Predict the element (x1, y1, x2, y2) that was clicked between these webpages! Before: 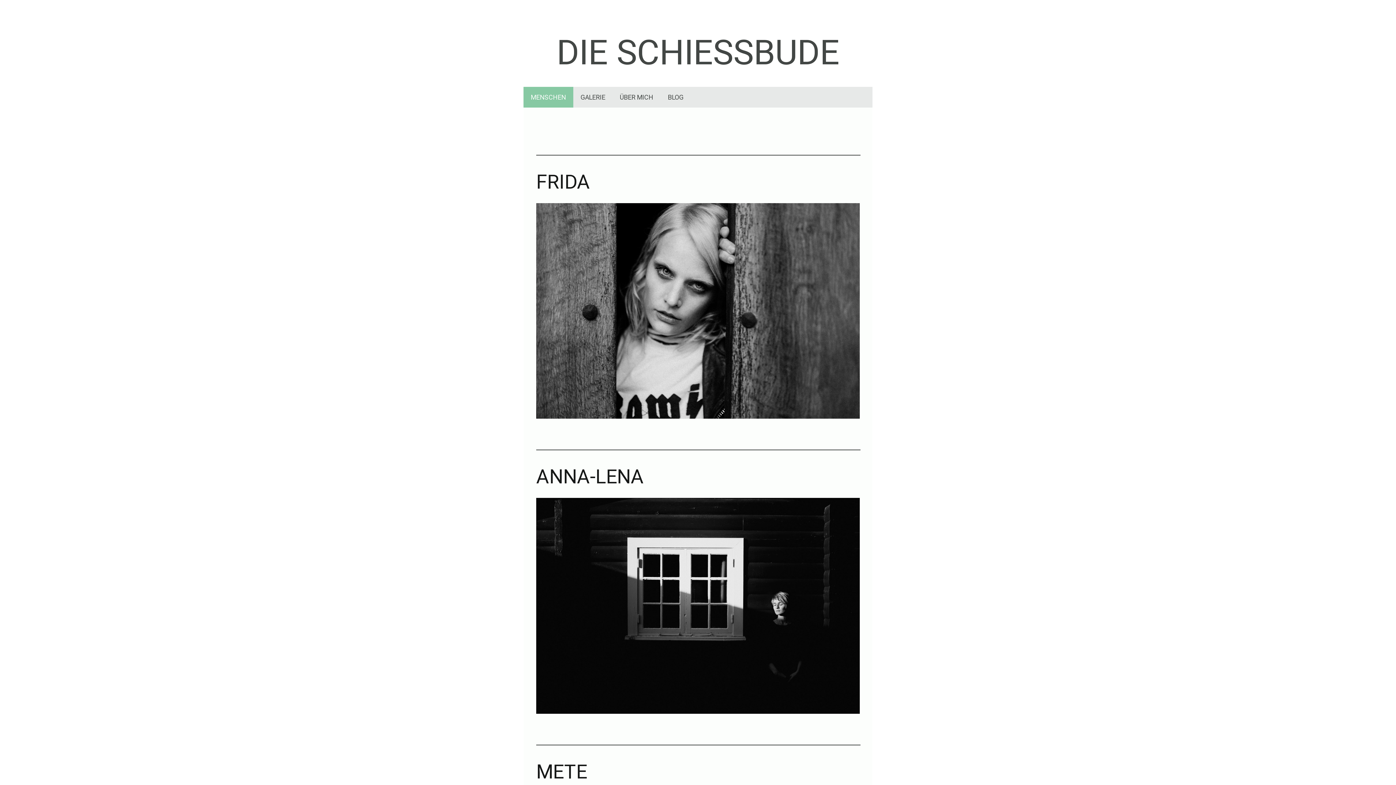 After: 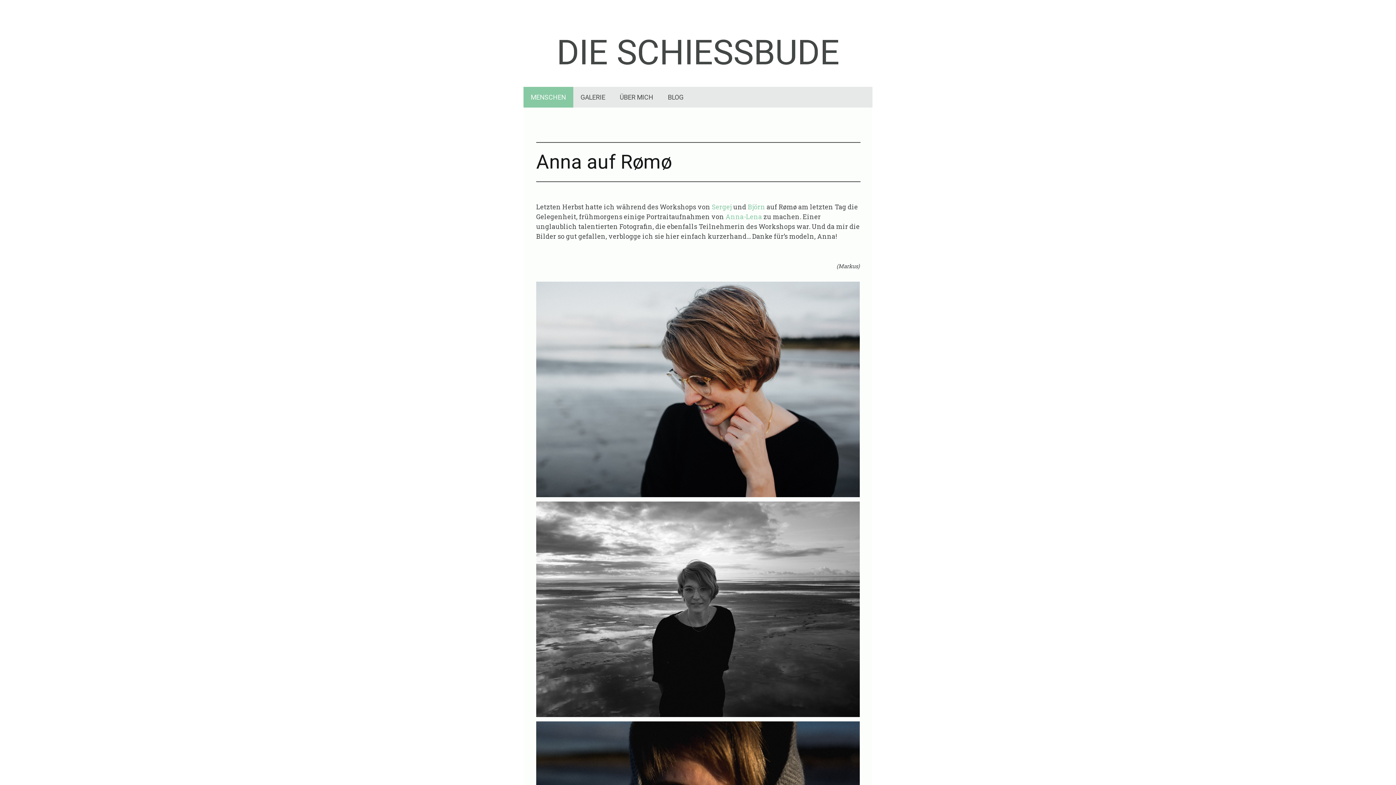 Action: bbox: (536, 498, 860, 507)